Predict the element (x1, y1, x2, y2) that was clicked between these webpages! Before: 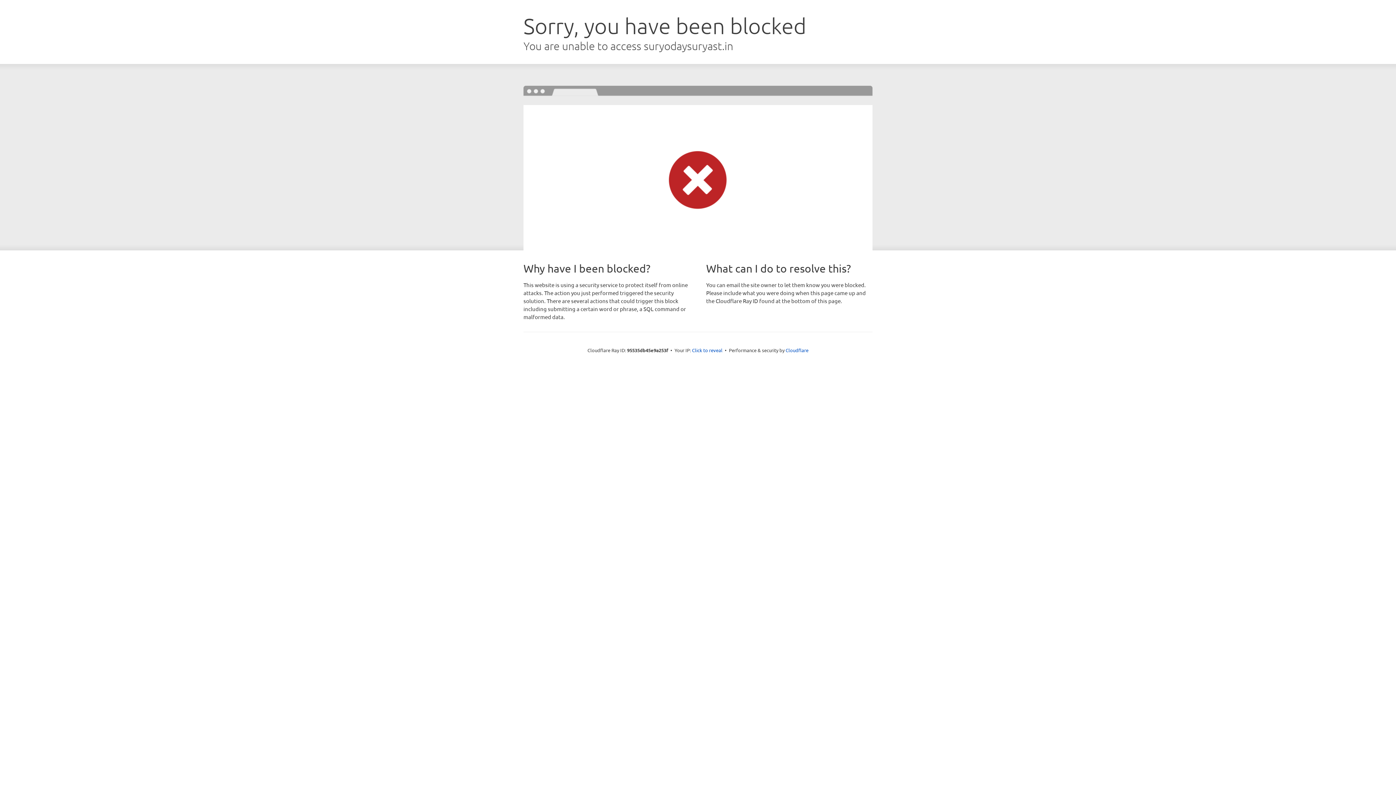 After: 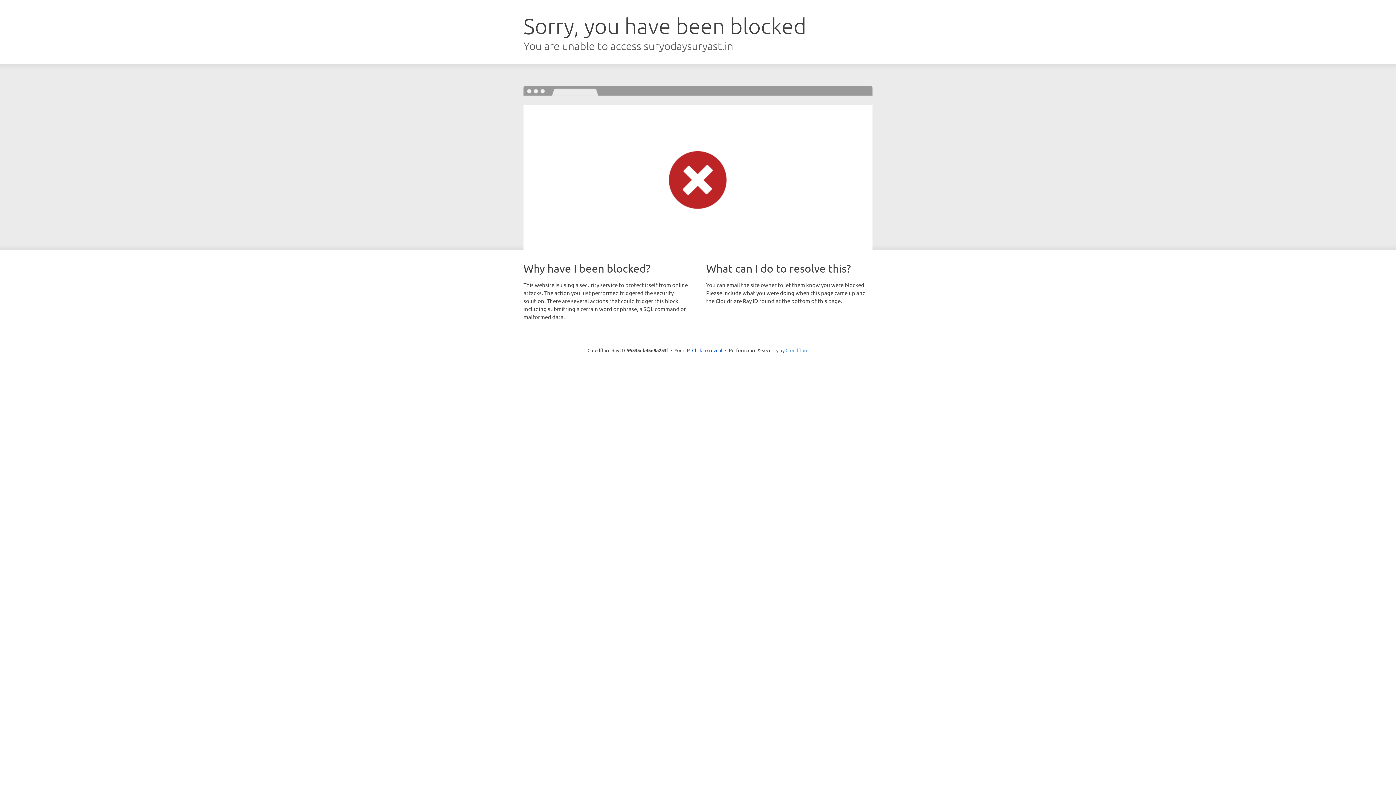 Action: label: Cloudflare bbox: (785, 347, 808, 353)